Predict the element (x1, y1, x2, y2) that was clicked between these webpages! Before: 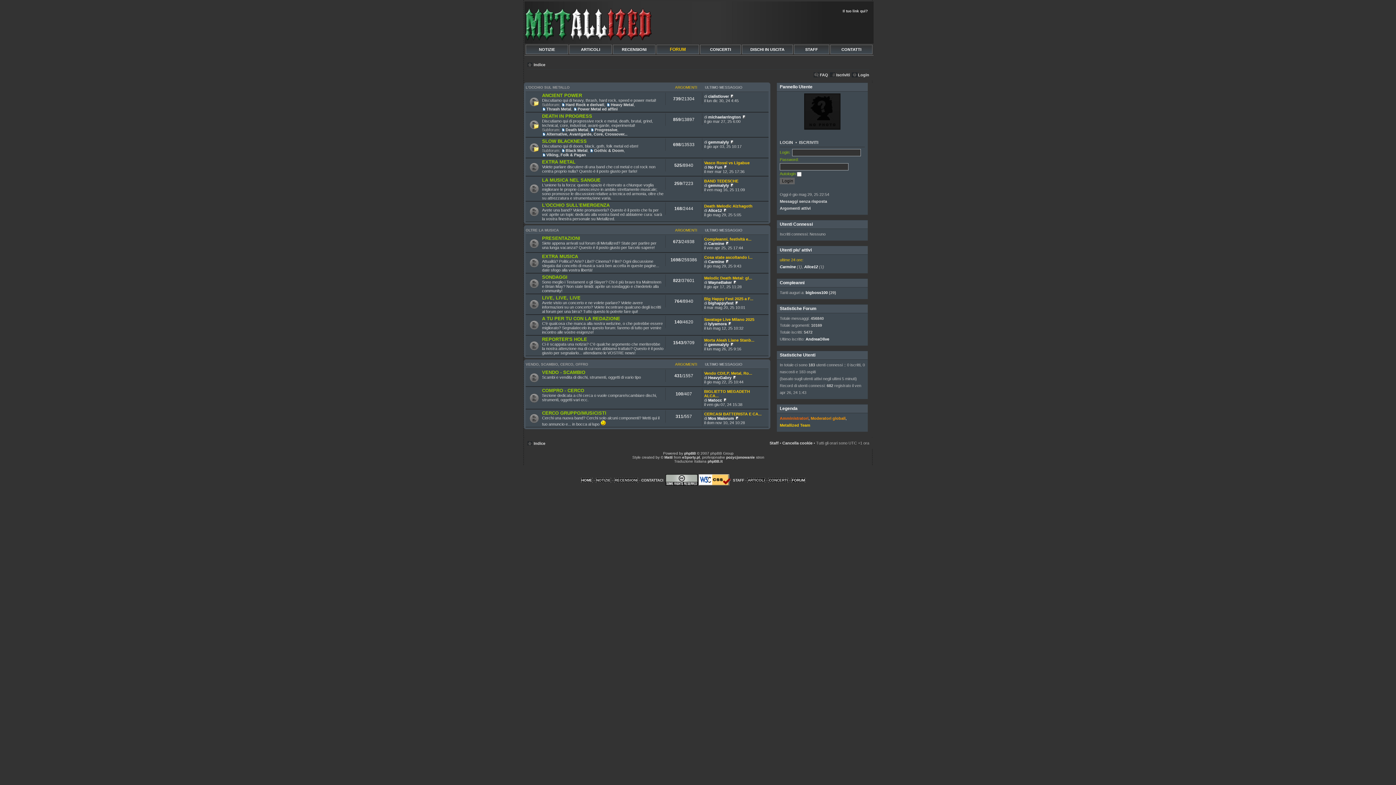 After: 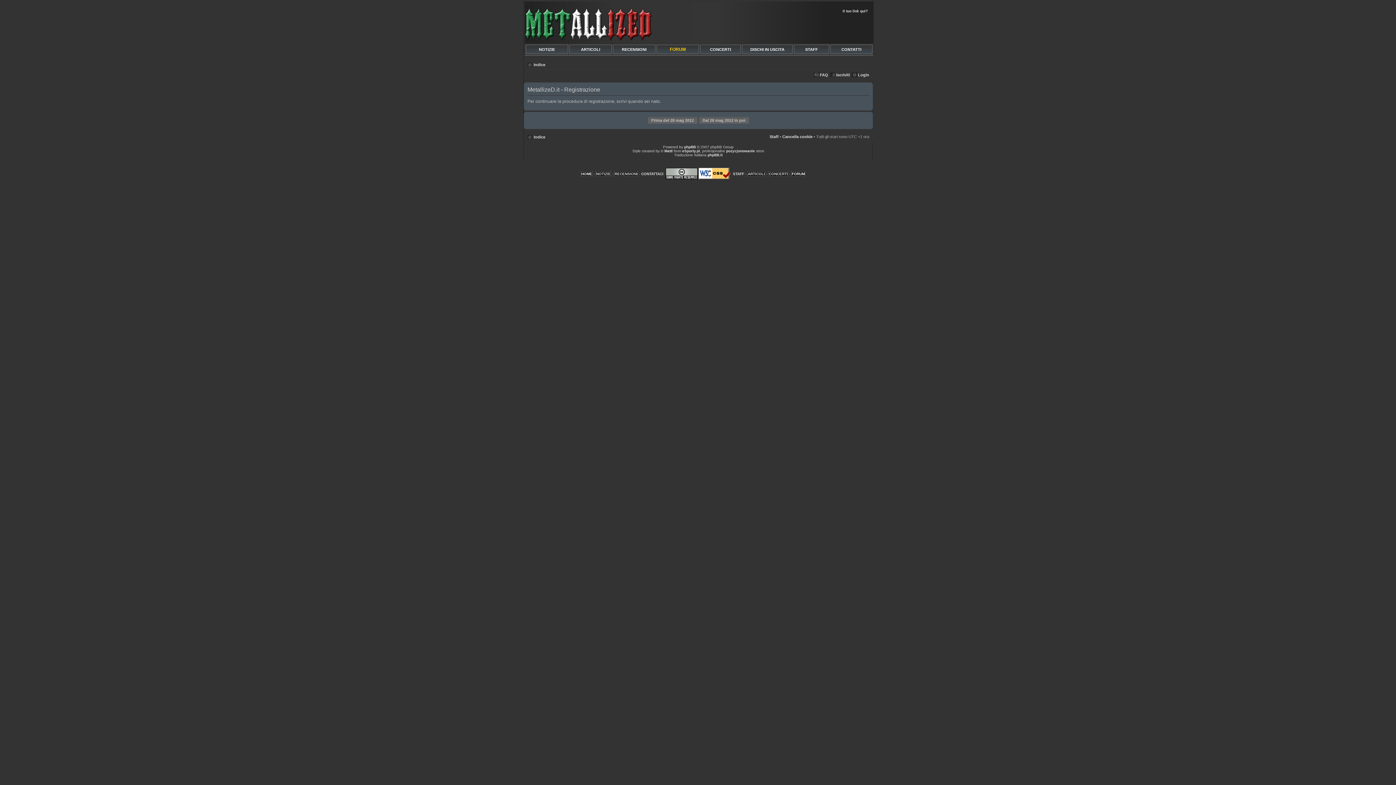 Action: label: ISCRIVITI bbox: (799, 140, 818, 144)